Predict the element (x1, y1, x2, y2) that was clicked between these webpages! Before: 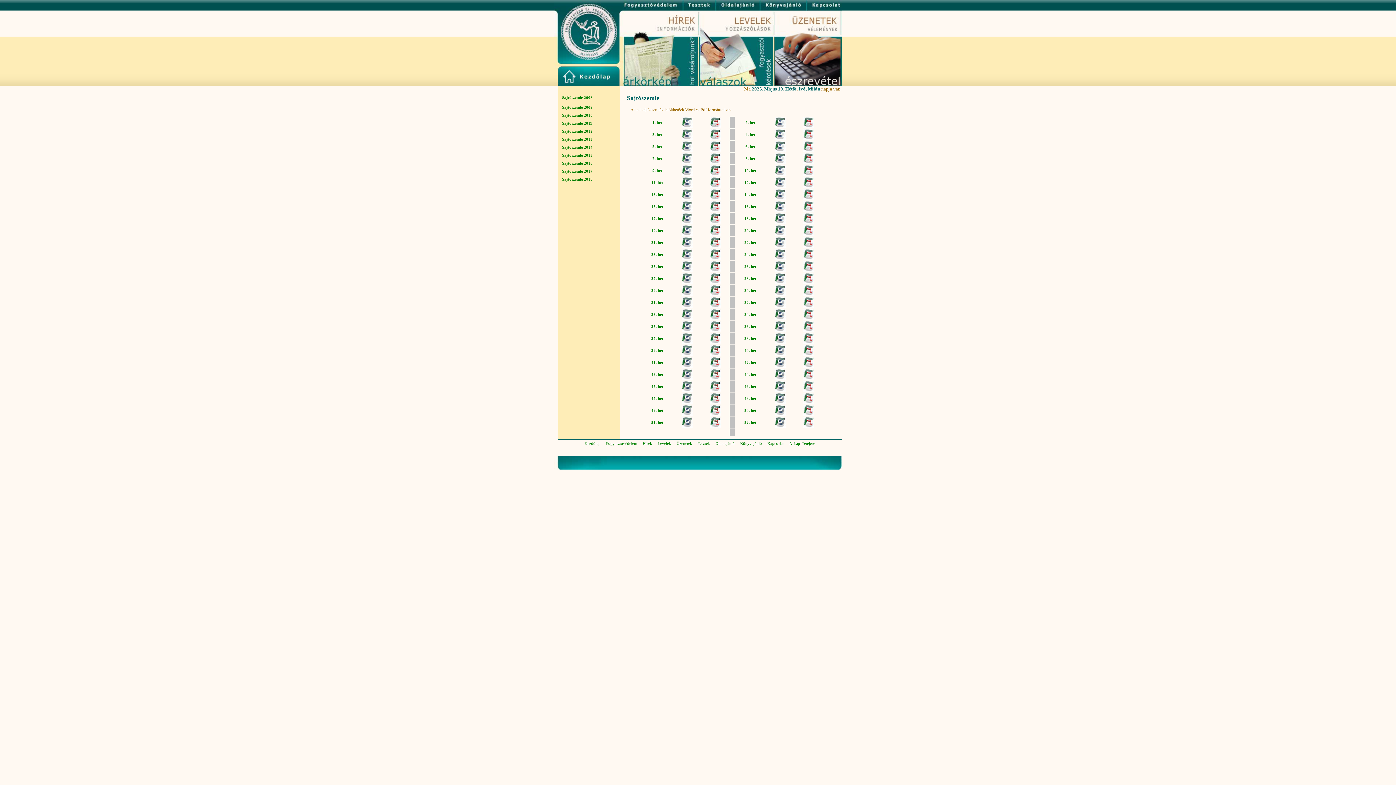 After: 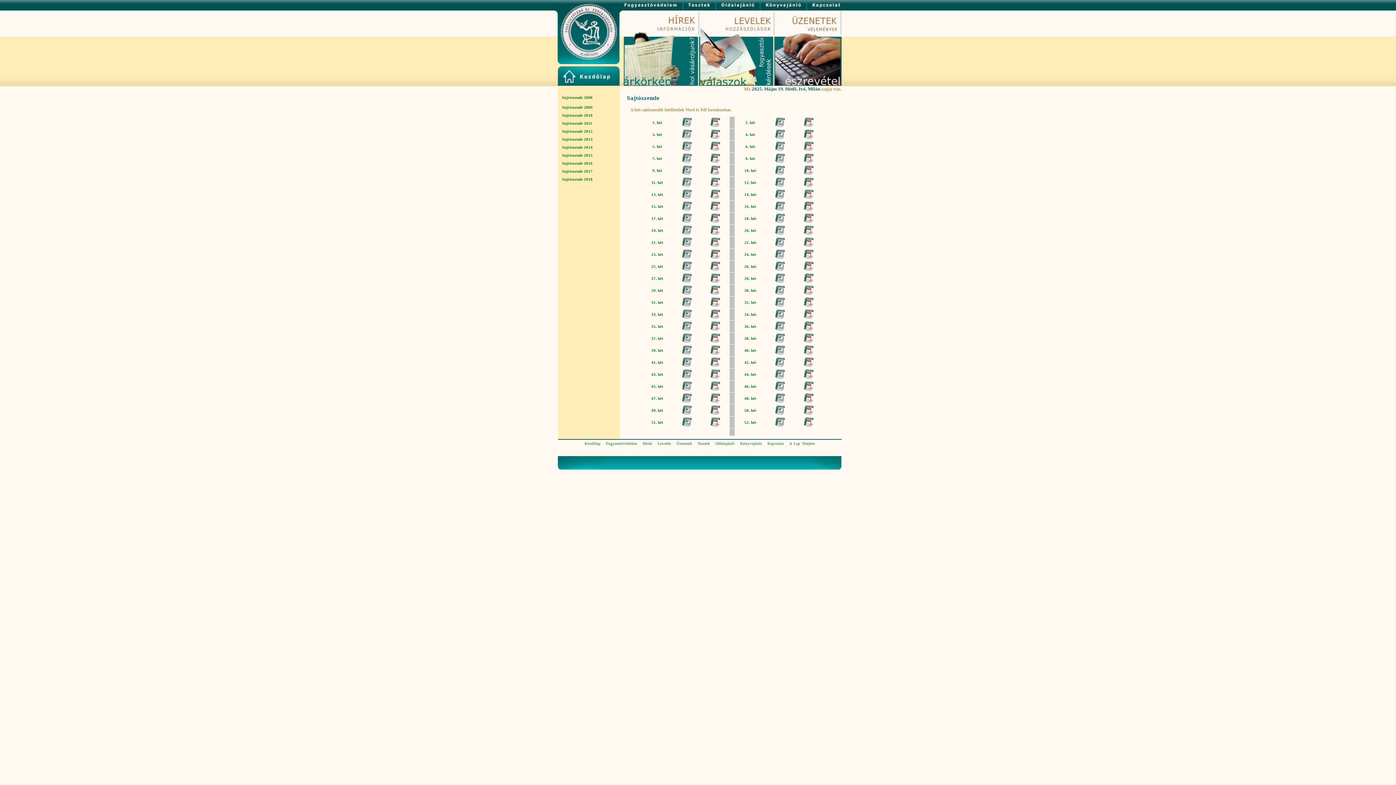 Action: bbox: (744, 372, 756, 376) label: 44. hét